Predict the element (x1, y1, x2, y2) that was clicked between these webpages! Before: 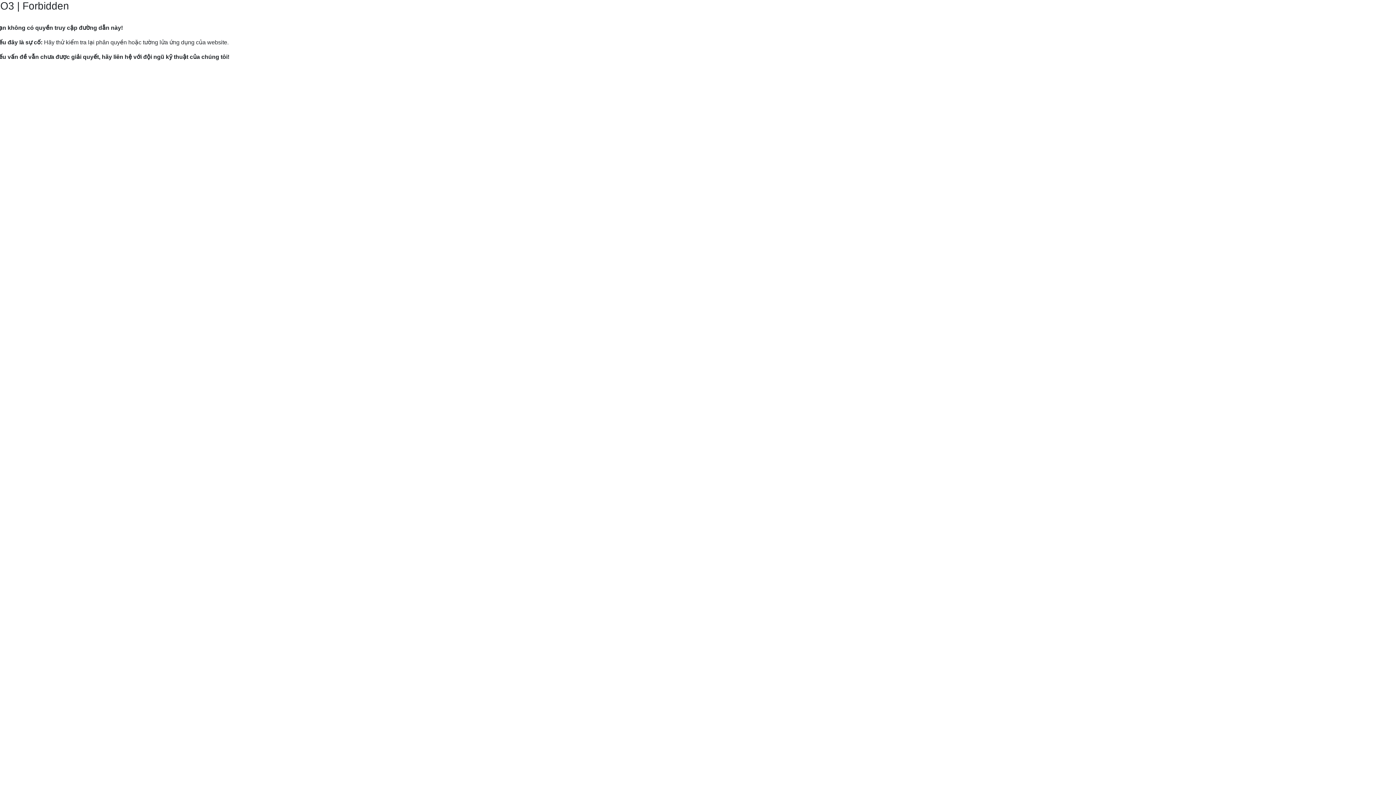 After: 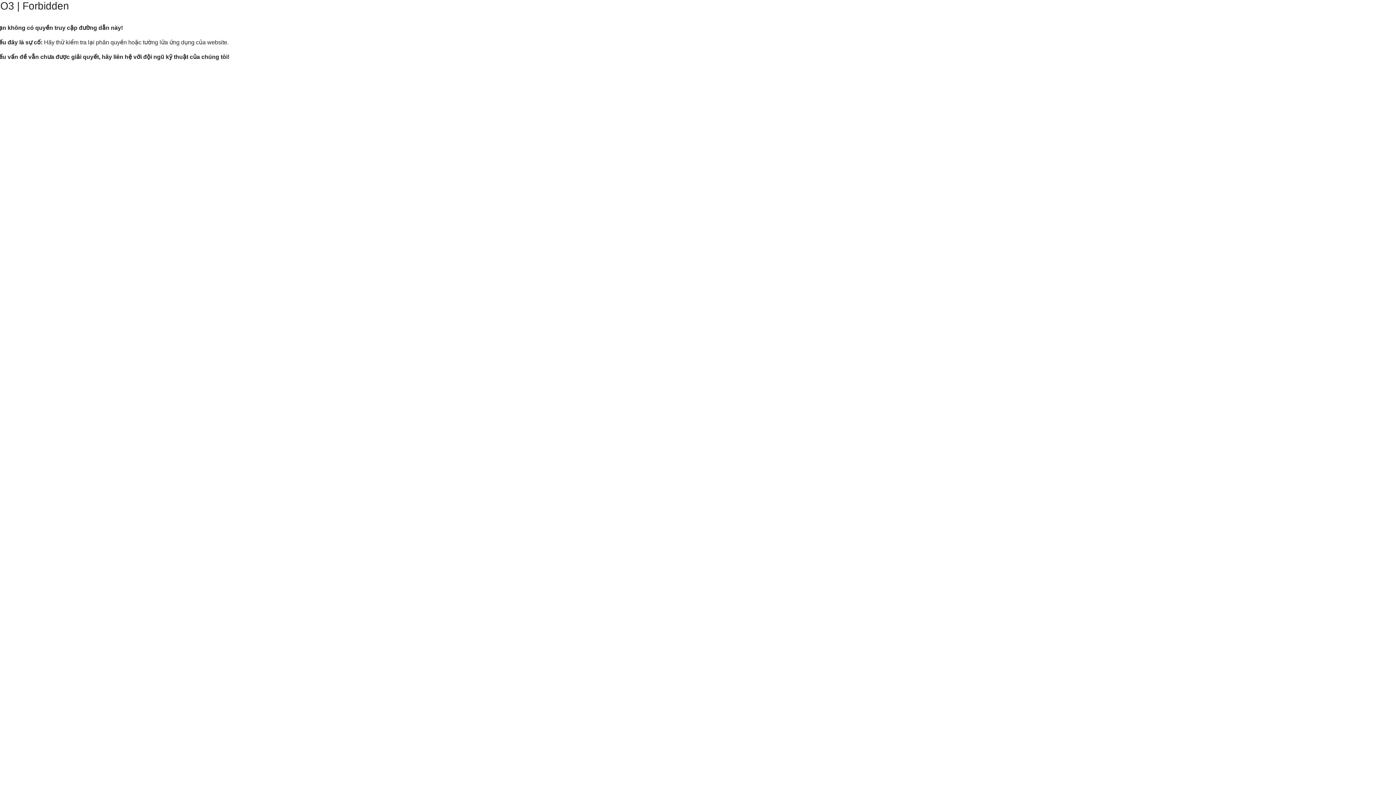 Action: label: Hướng dẫn gửi yêu cầu hỗ trợ tới Mắt Bão. bbox: (9, 82, 120, 89)